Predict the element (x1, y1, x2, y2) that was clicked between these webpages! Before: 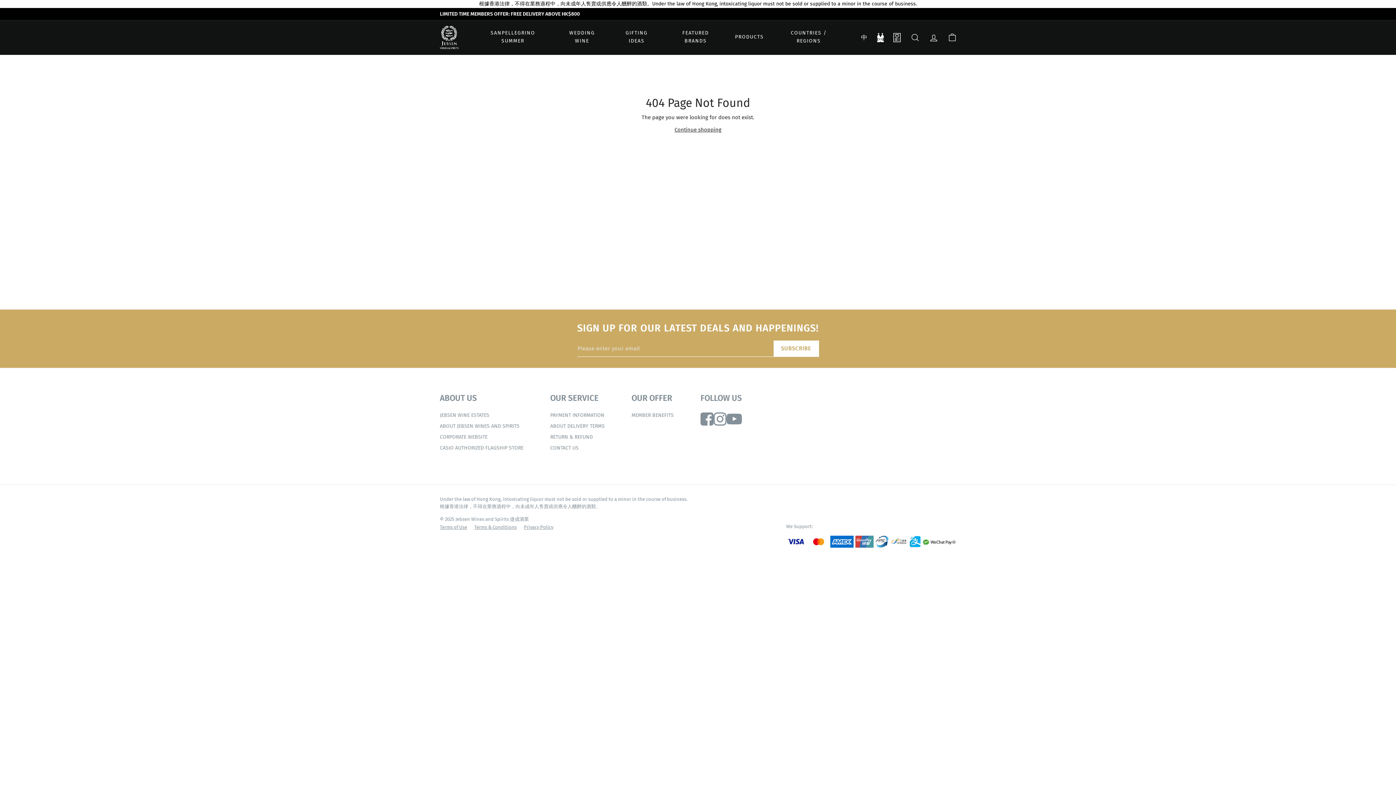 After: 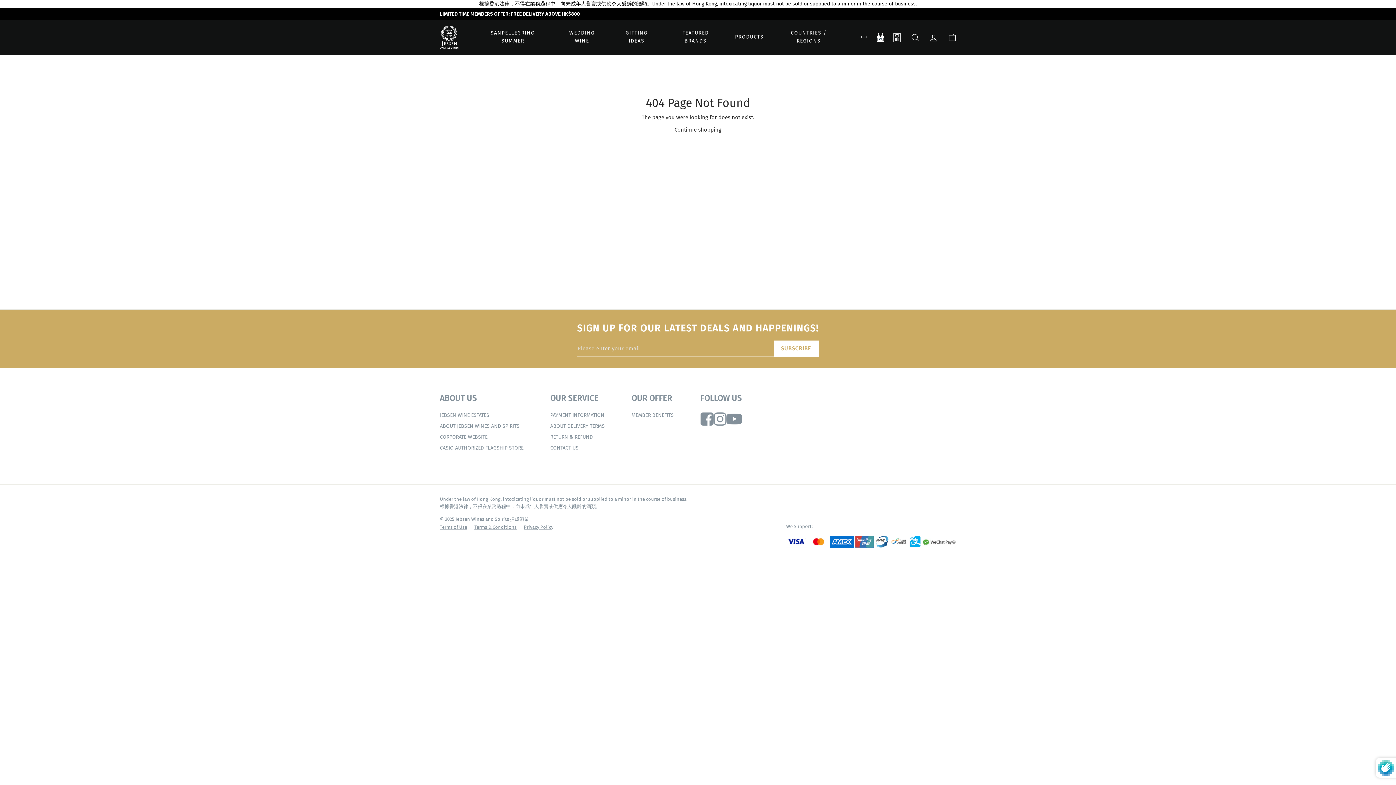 Action: label: Subscribe bbox: (773, 340, 819, 357)